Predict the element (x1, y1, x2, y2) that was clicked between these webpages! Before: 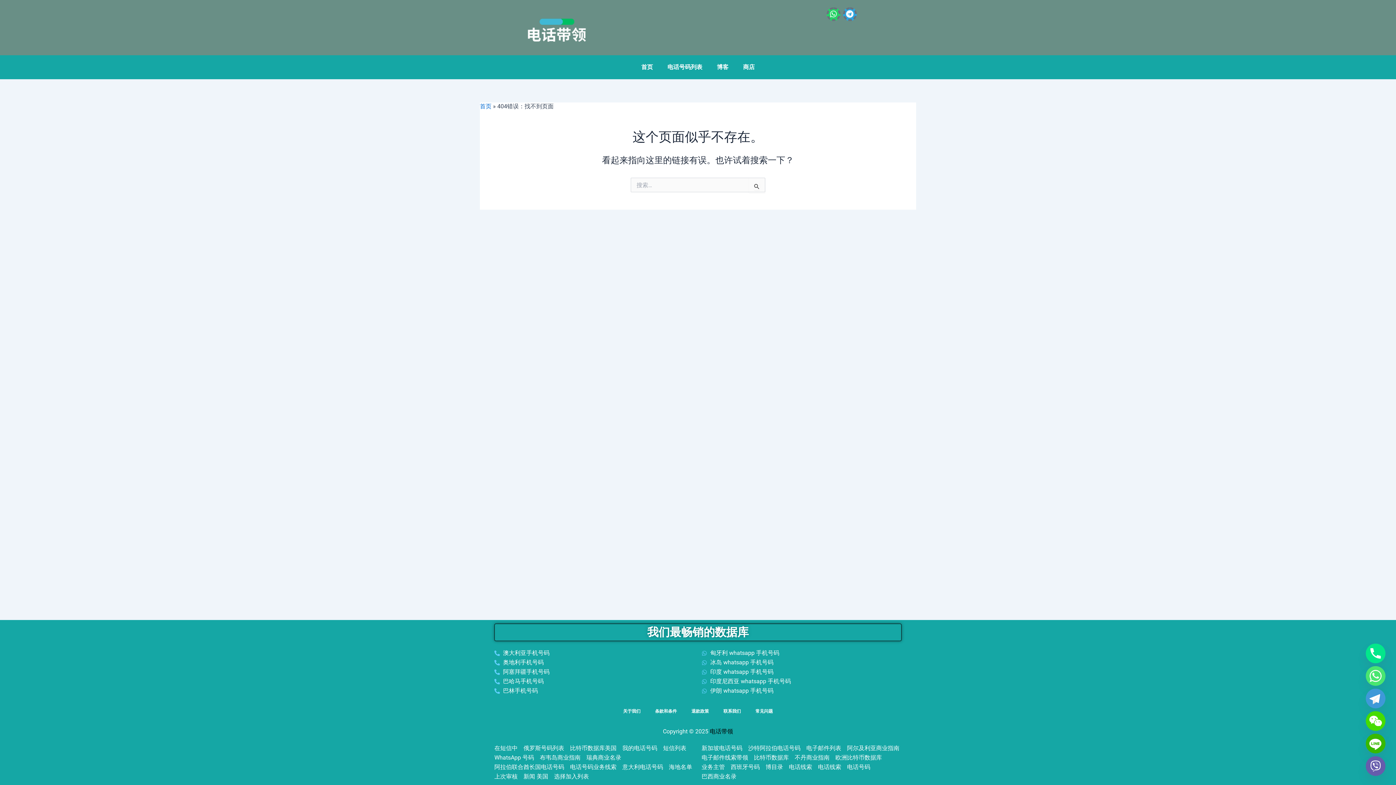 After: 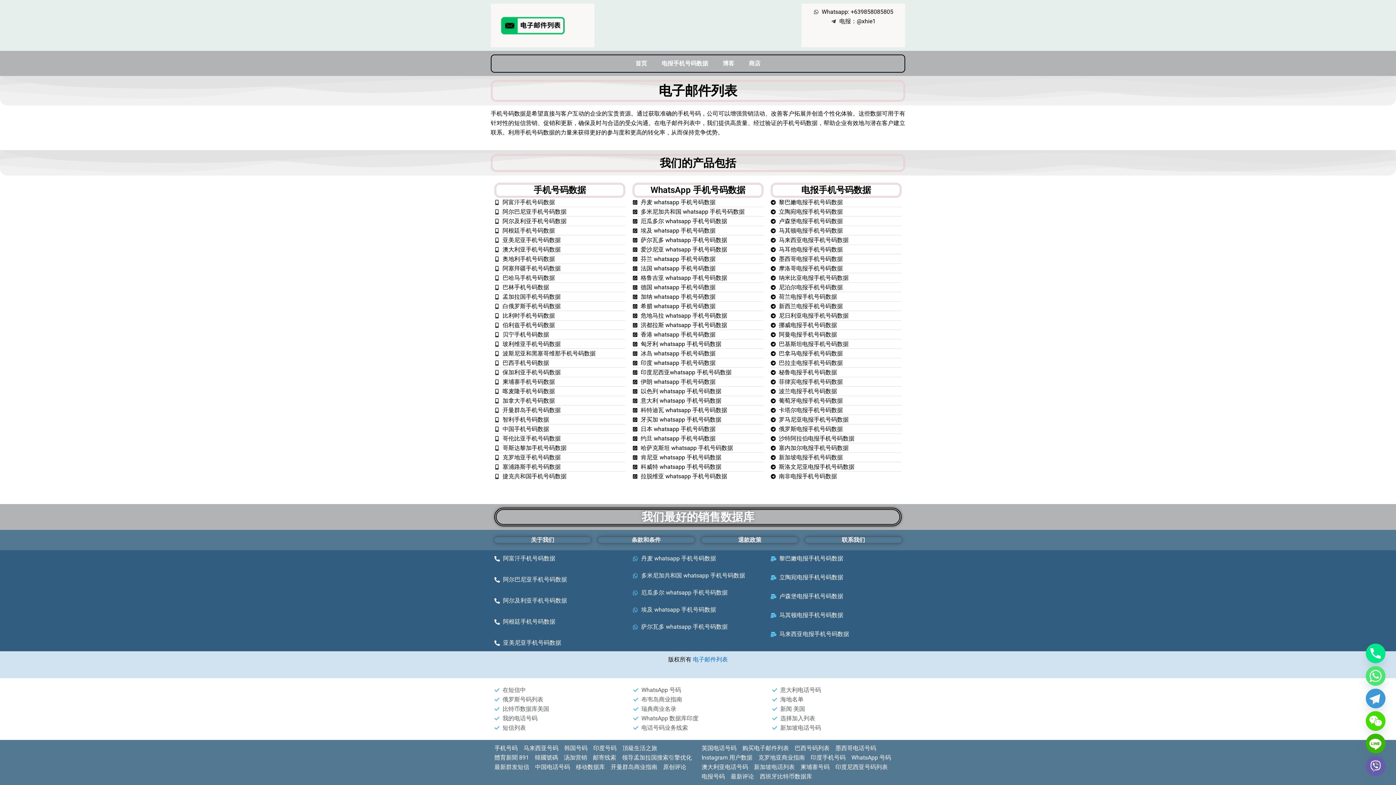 Action: bbox: (806, 744, 841, 753) label: 电子邮件列表